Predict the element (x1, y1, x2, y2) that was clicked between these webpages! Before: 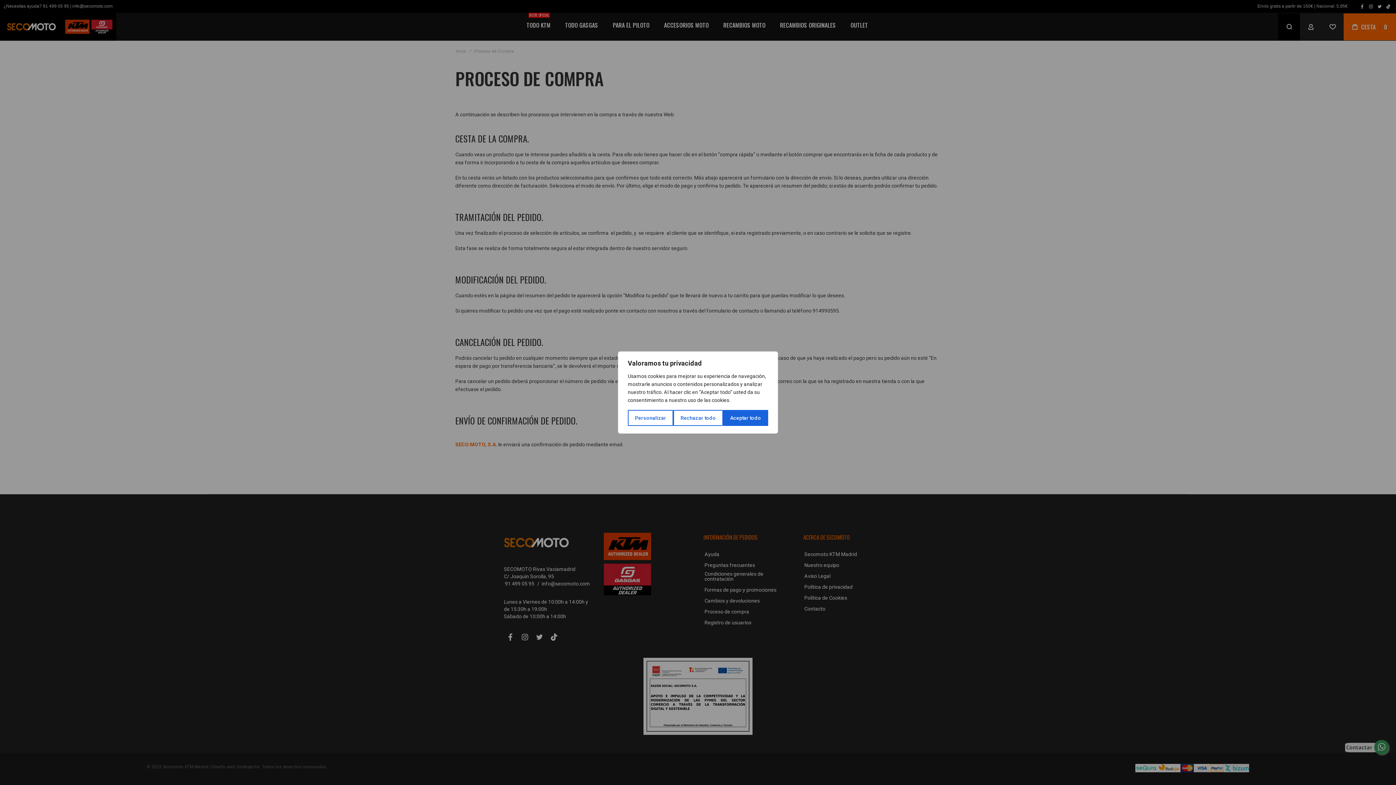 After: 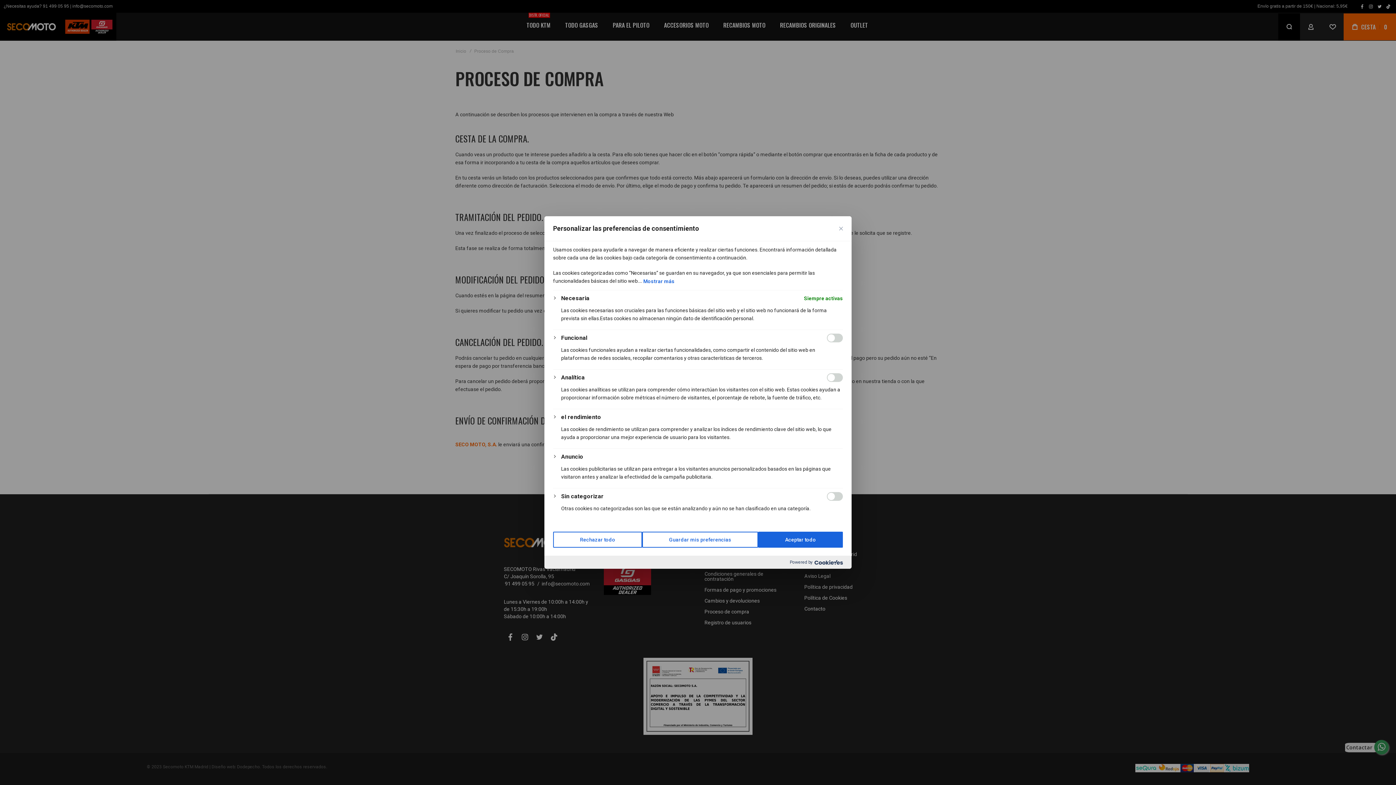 Action: label: Personalizar bbox: (628, 410, 673, 426)